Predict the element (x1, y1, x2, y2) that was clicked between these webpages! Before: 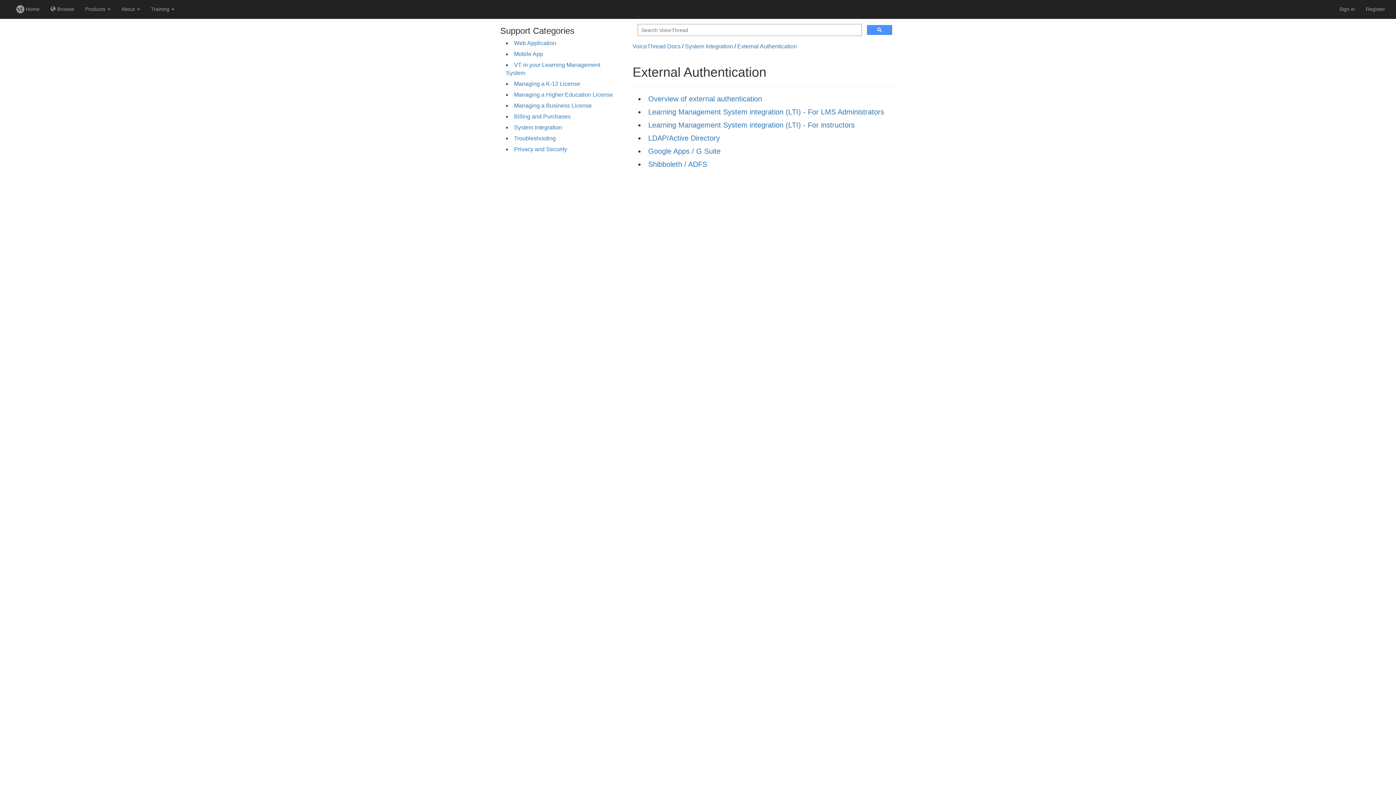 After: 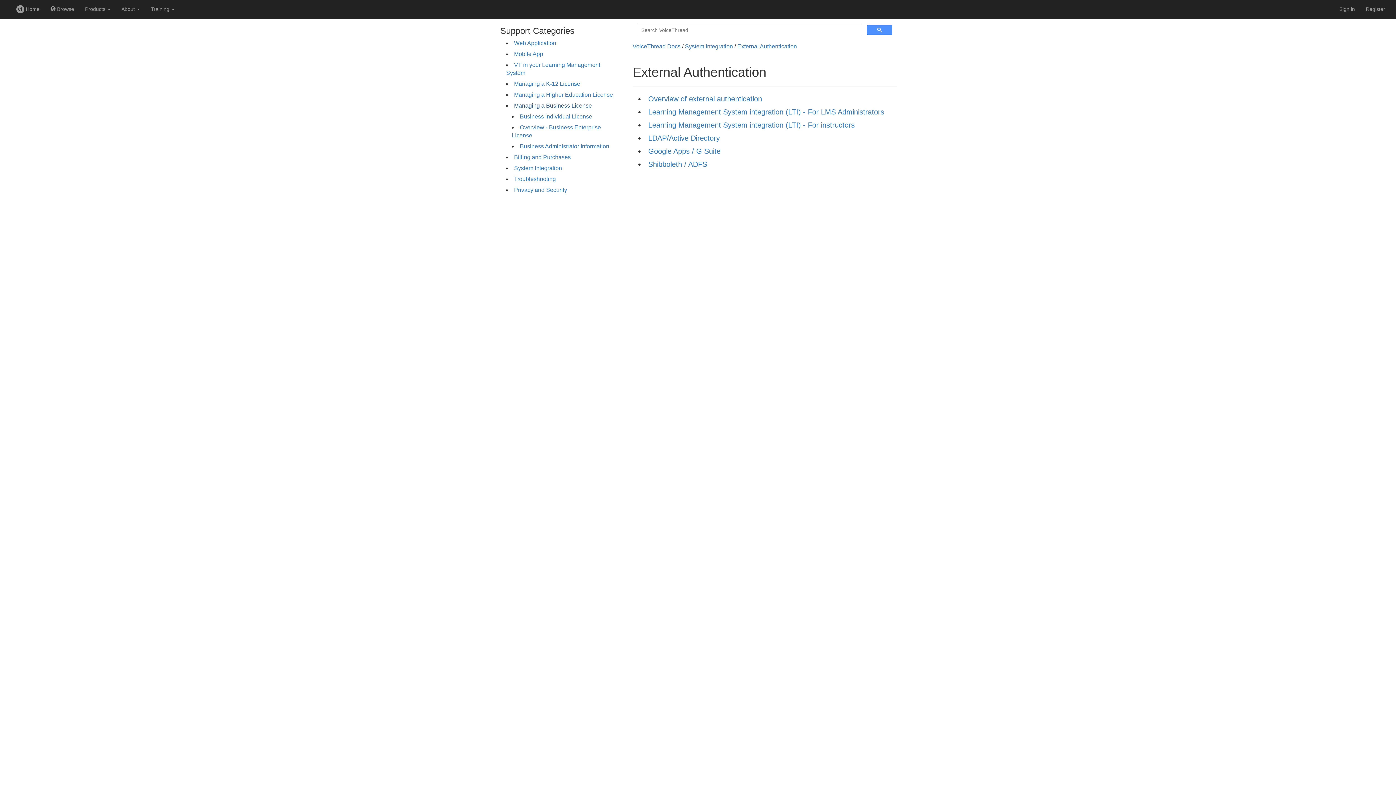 Action: label: Managing a Business License bbox: (514, 102, 592, 108)